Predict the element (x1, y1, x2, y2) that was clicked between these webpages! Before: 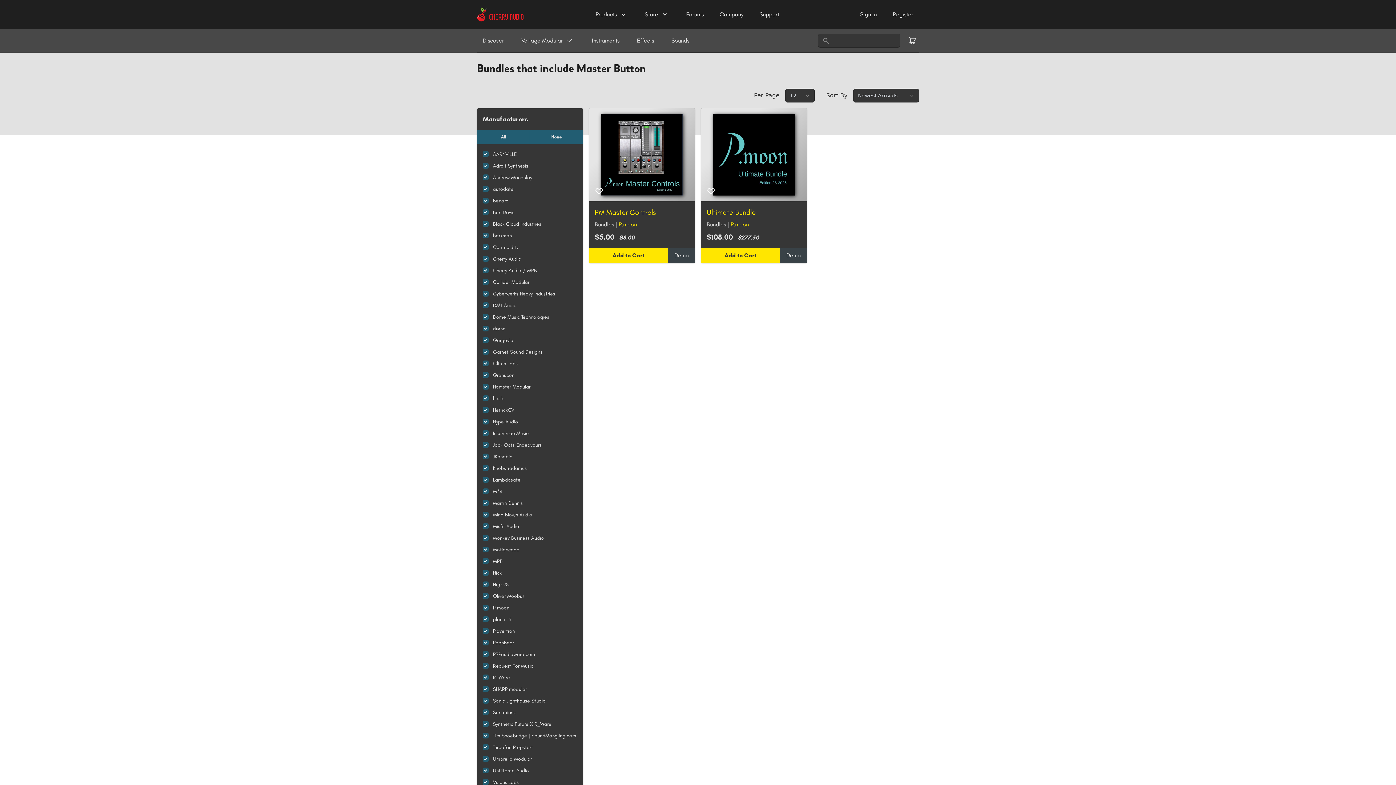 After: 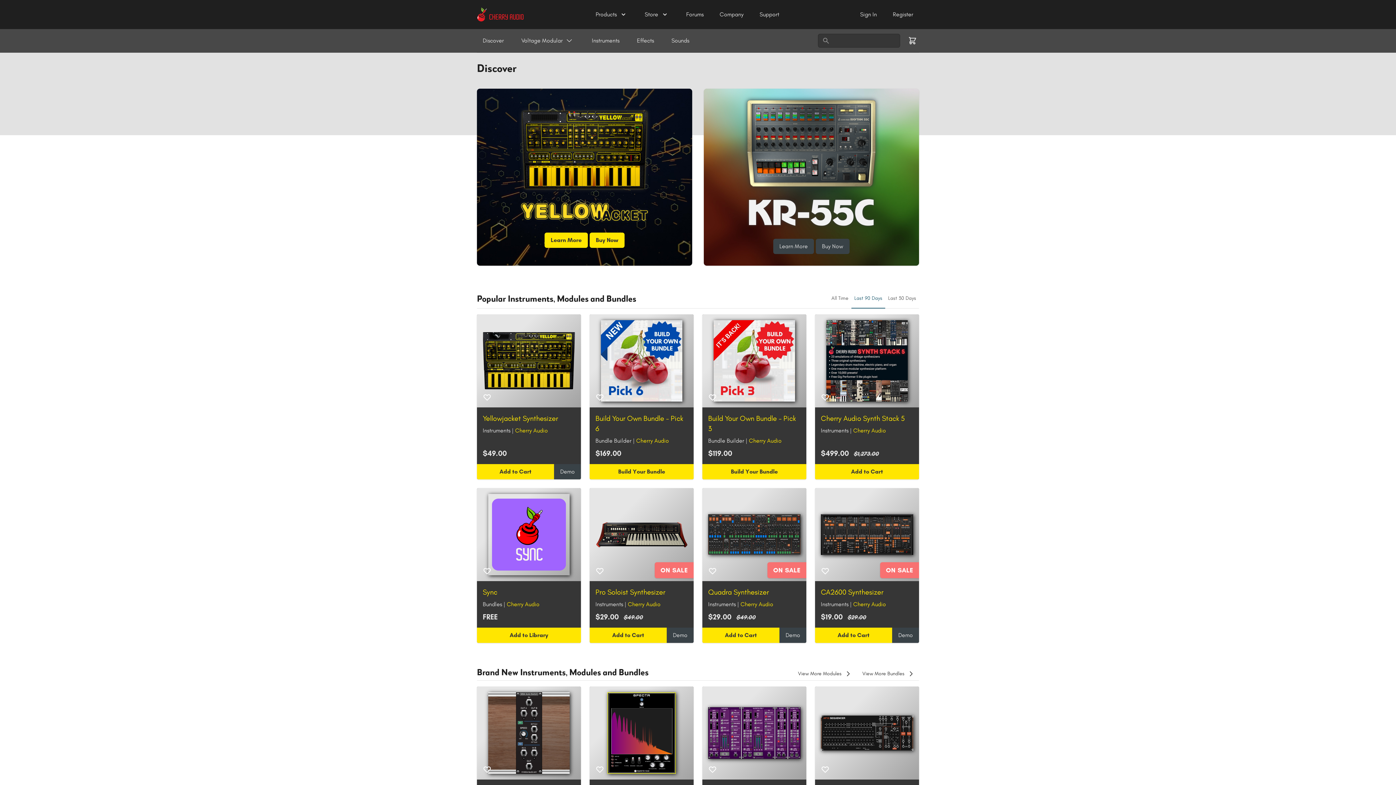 Action: label: Discover bbox: (477, 34, 509, 47)